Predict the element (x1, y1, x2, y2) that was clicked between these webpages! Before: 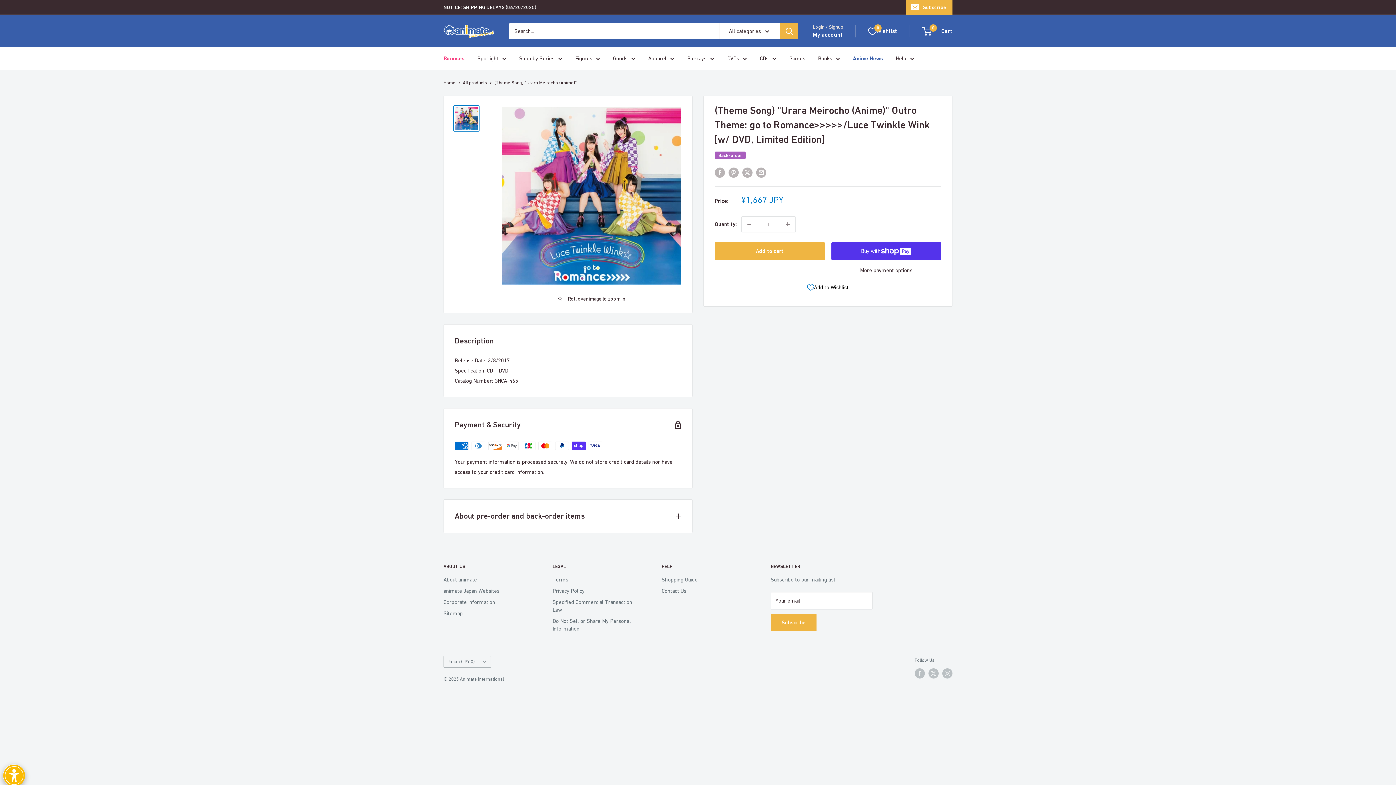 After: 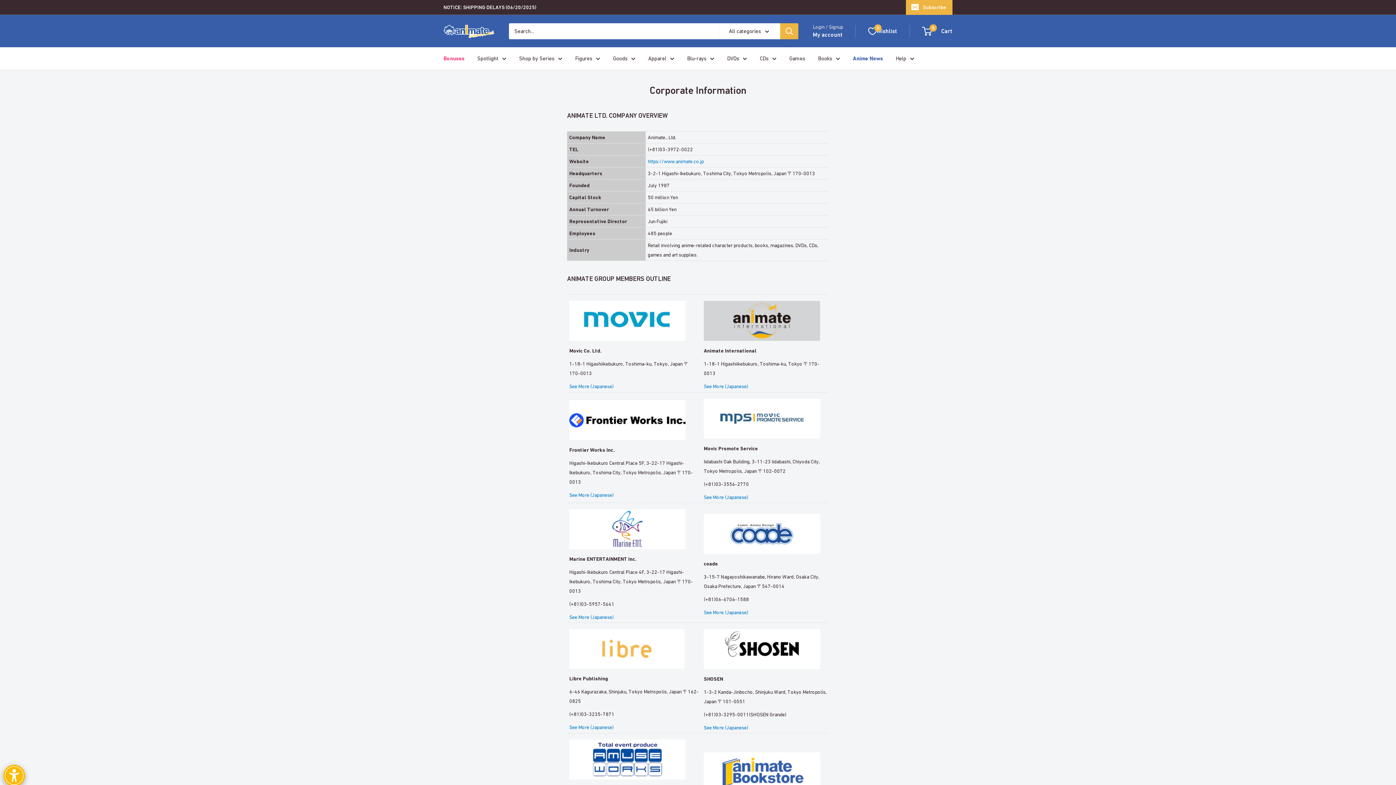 Action: bbox: (443, 596, 527, 607) label: Corporate Information